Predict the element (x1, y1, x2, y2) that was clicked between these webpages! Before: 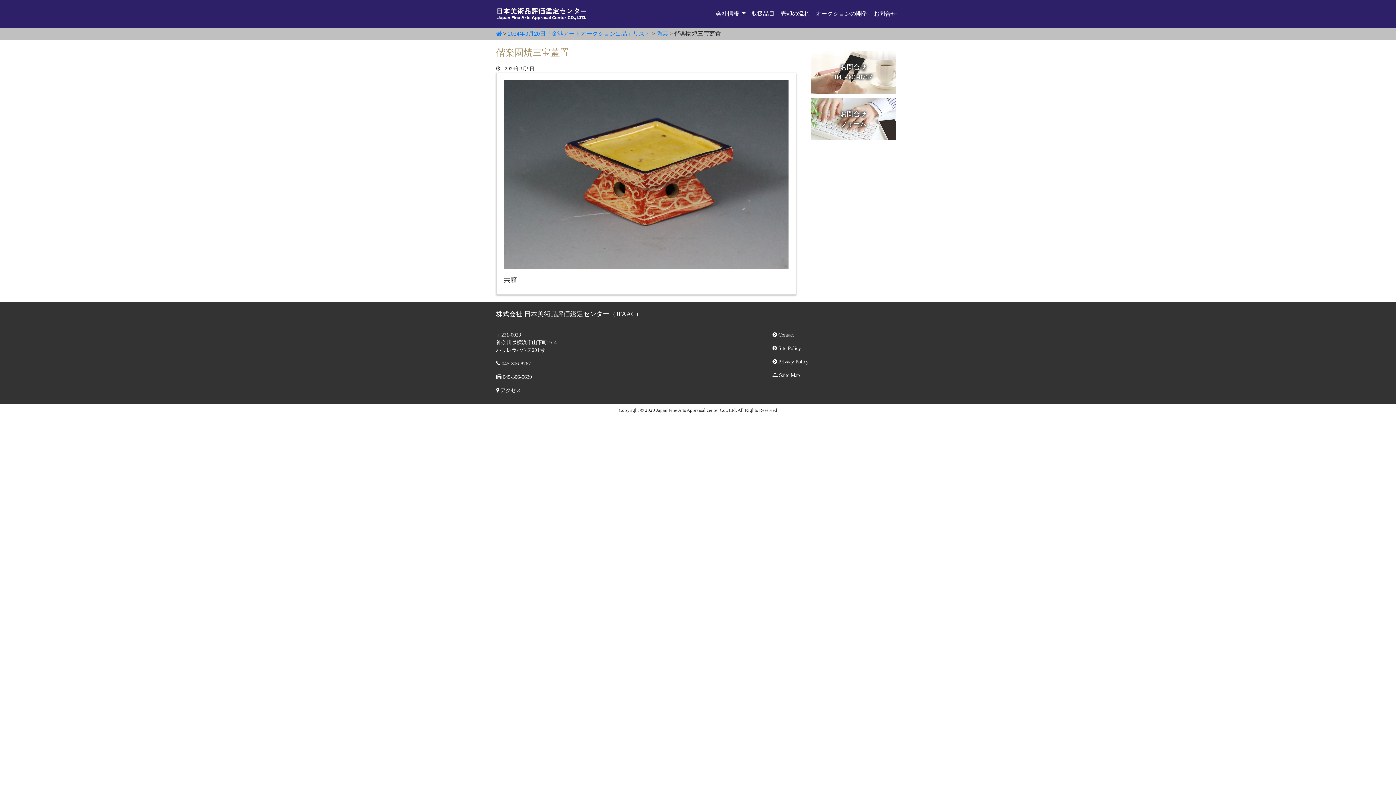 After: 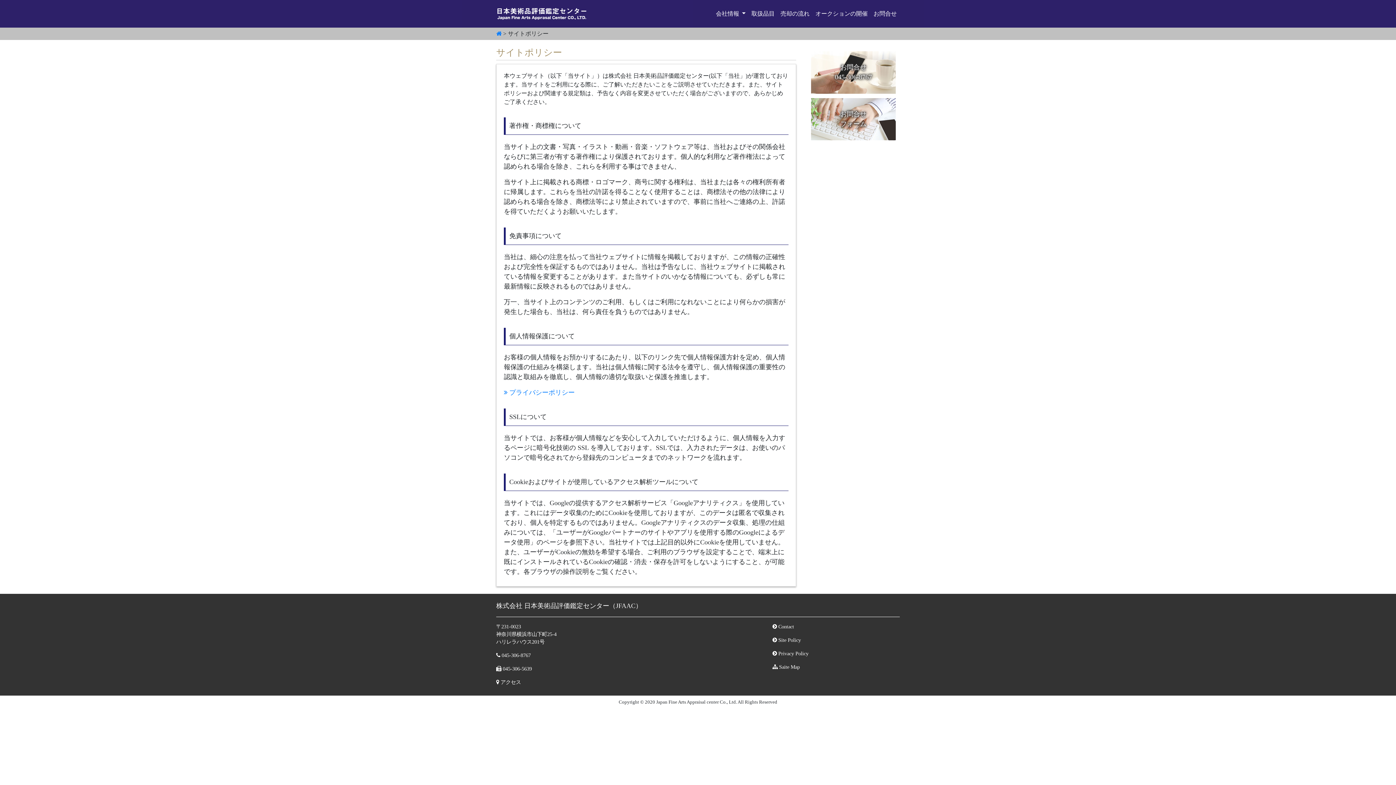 Action: bbox: (772, 344, 900, 352) label:  Site Policy